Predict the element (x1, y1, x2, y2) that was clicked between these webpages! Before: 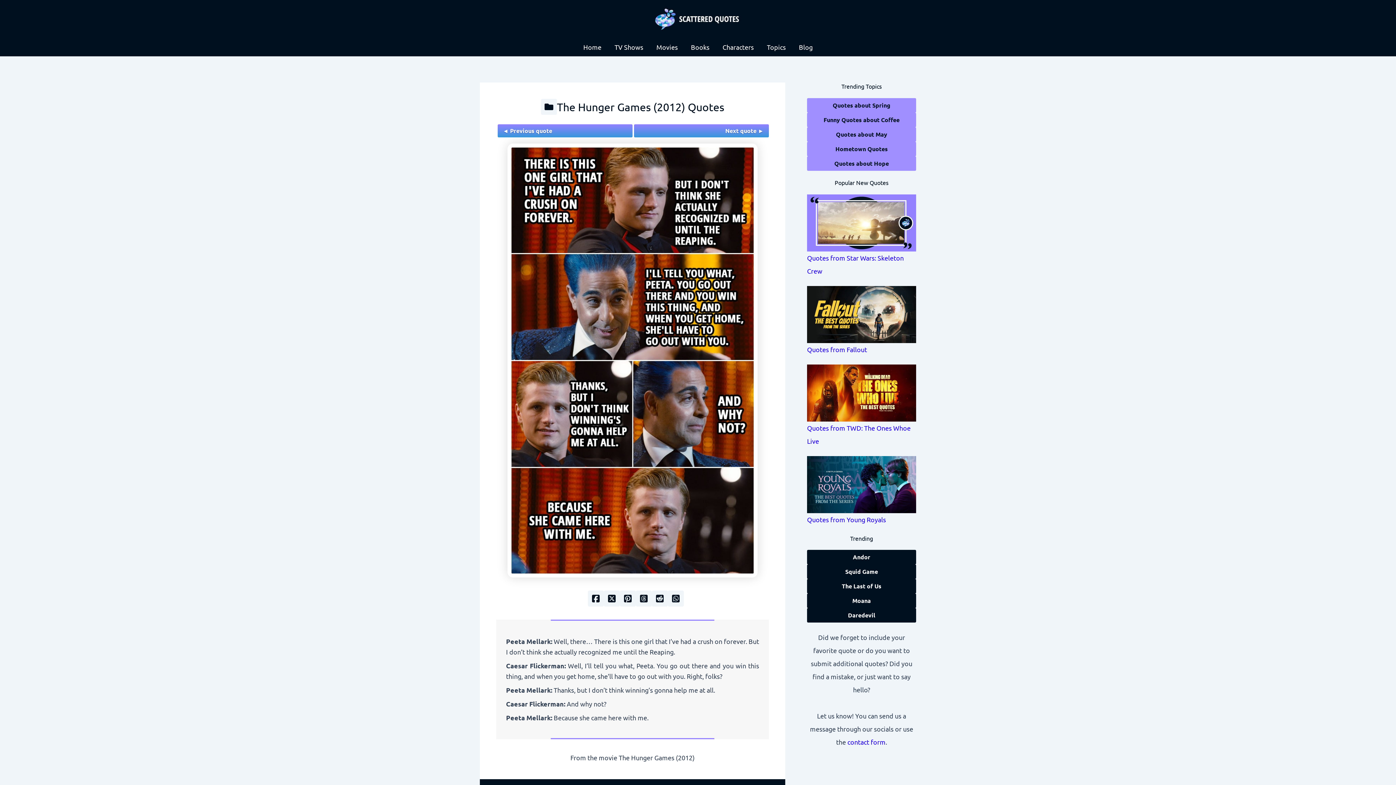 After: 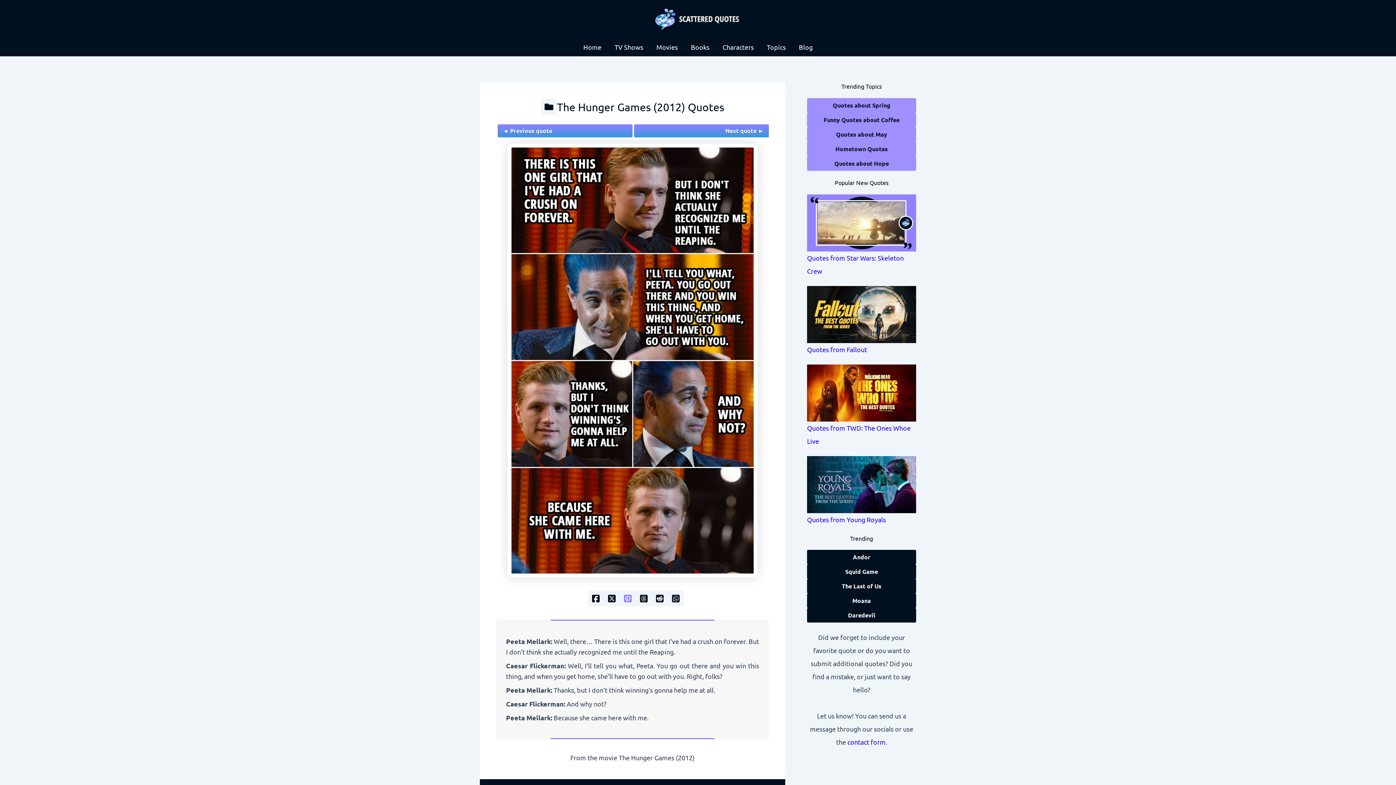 Action: bbox: (619, 591, 635, 607)